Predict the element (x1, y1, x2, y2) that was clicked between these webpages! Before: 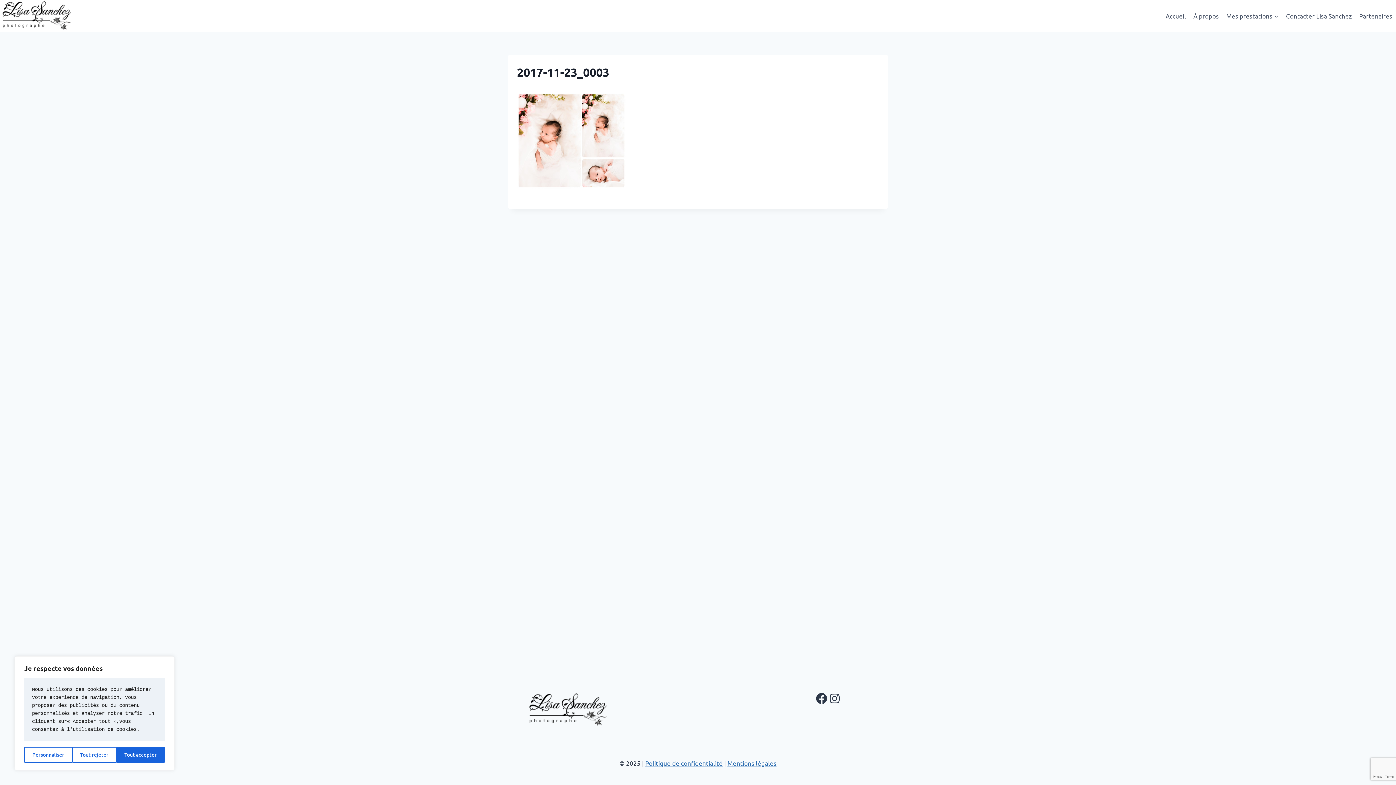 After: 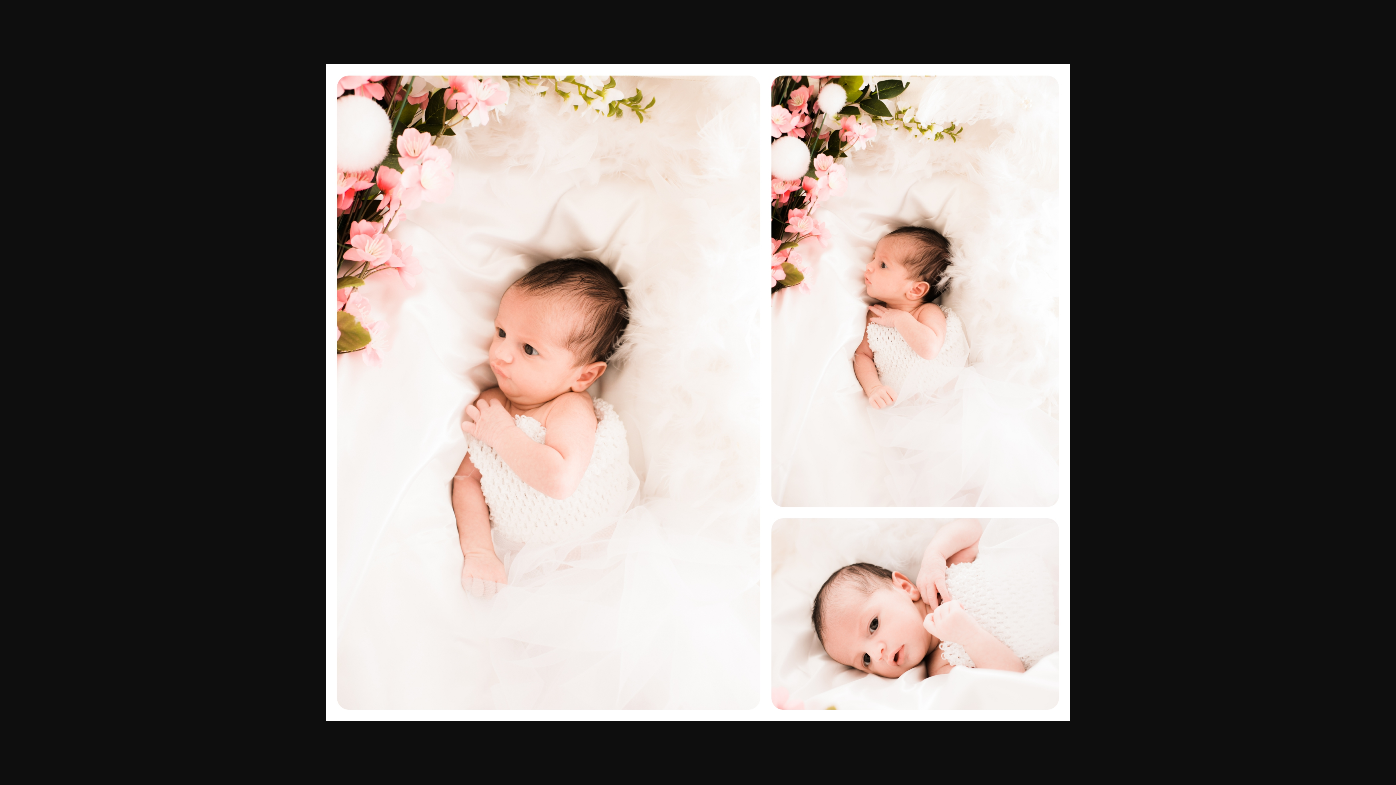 Action: bbox: (517, 92, 879, 188)